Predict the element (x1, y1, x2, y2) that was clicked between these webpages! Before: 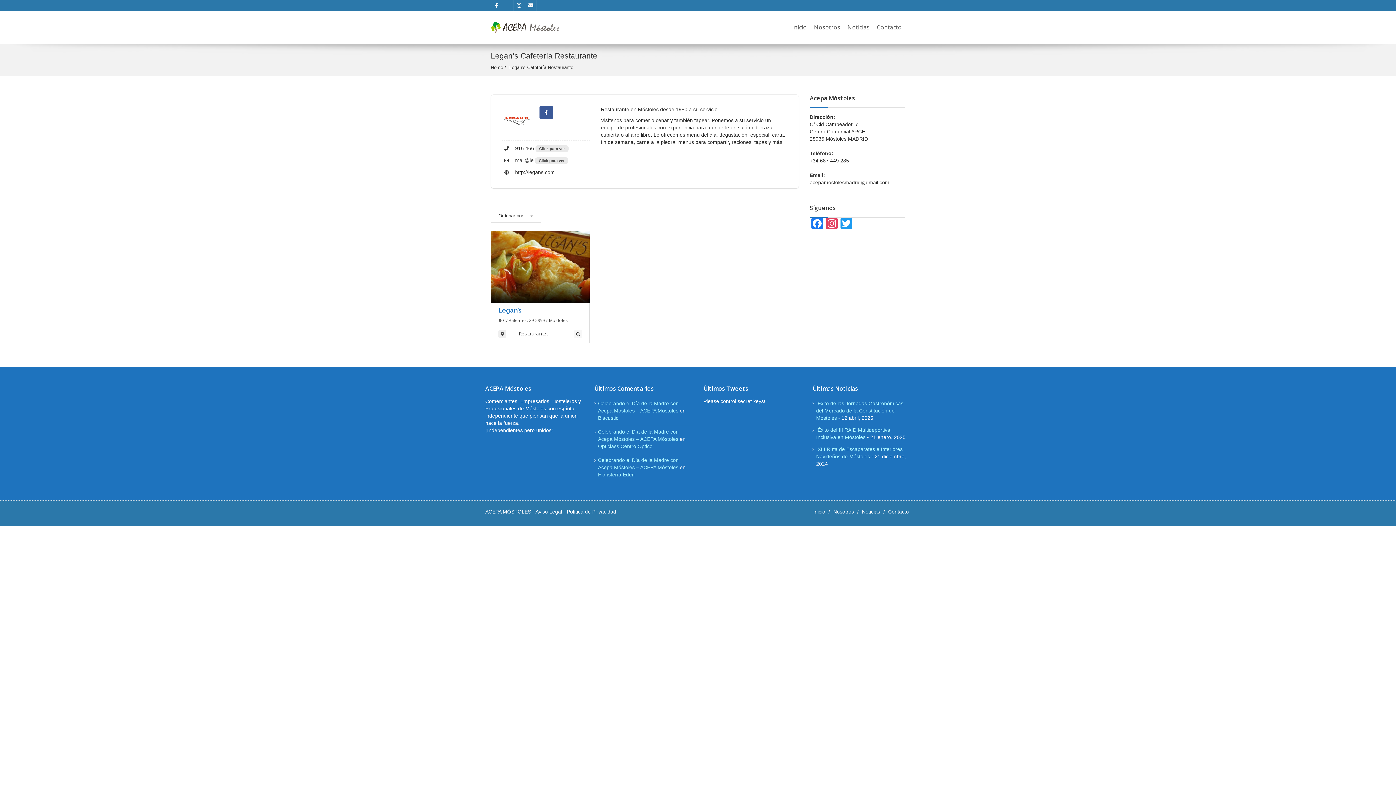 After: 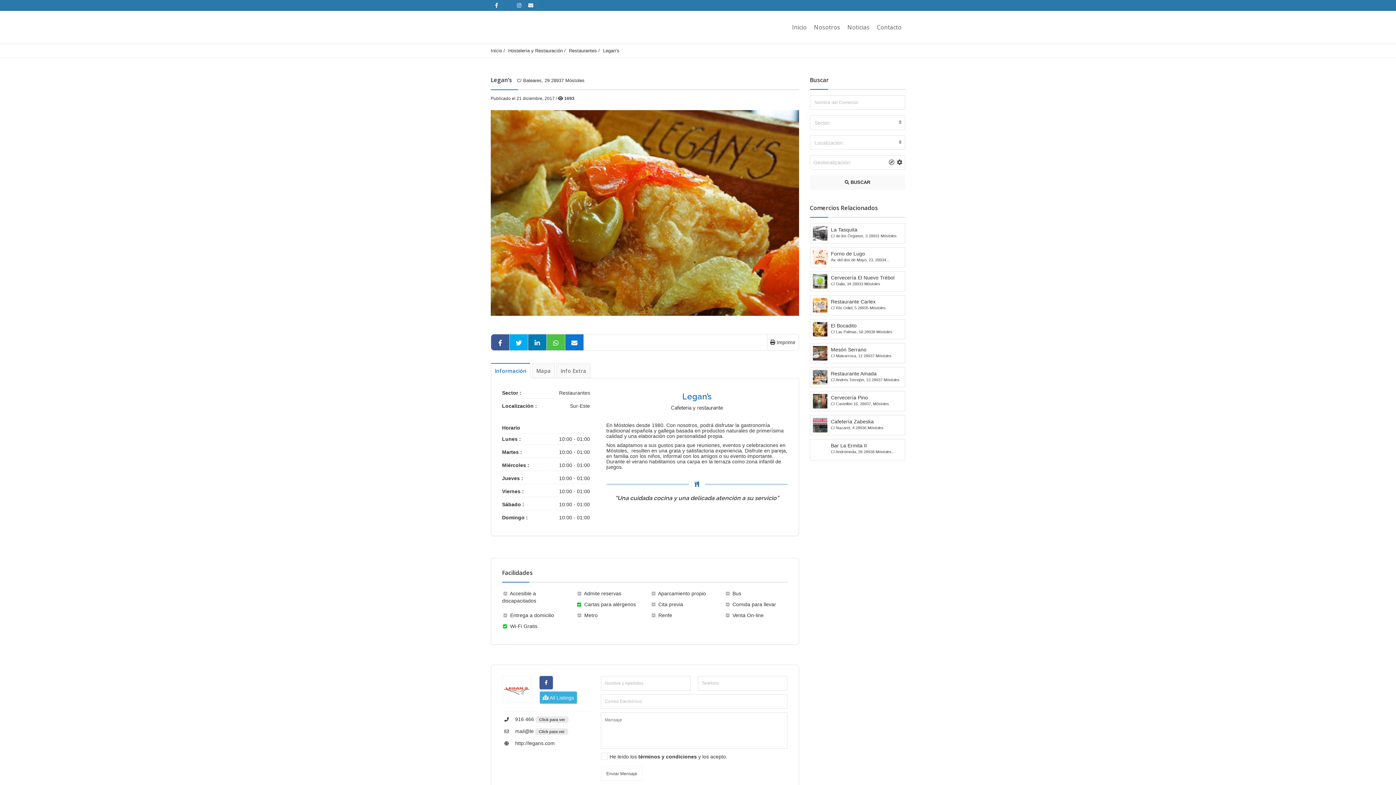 Action: bbox: (498, 306, 521, 314) label: Legan’s